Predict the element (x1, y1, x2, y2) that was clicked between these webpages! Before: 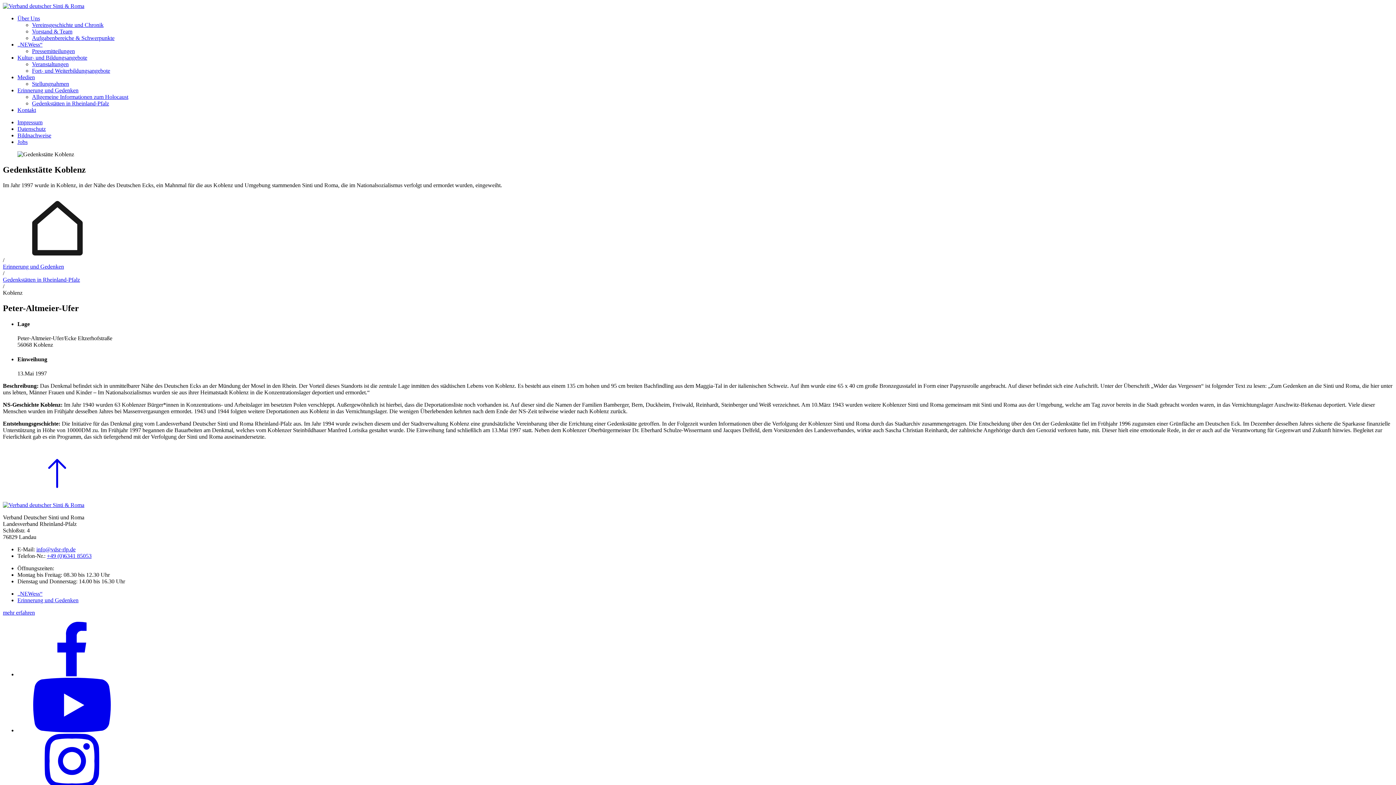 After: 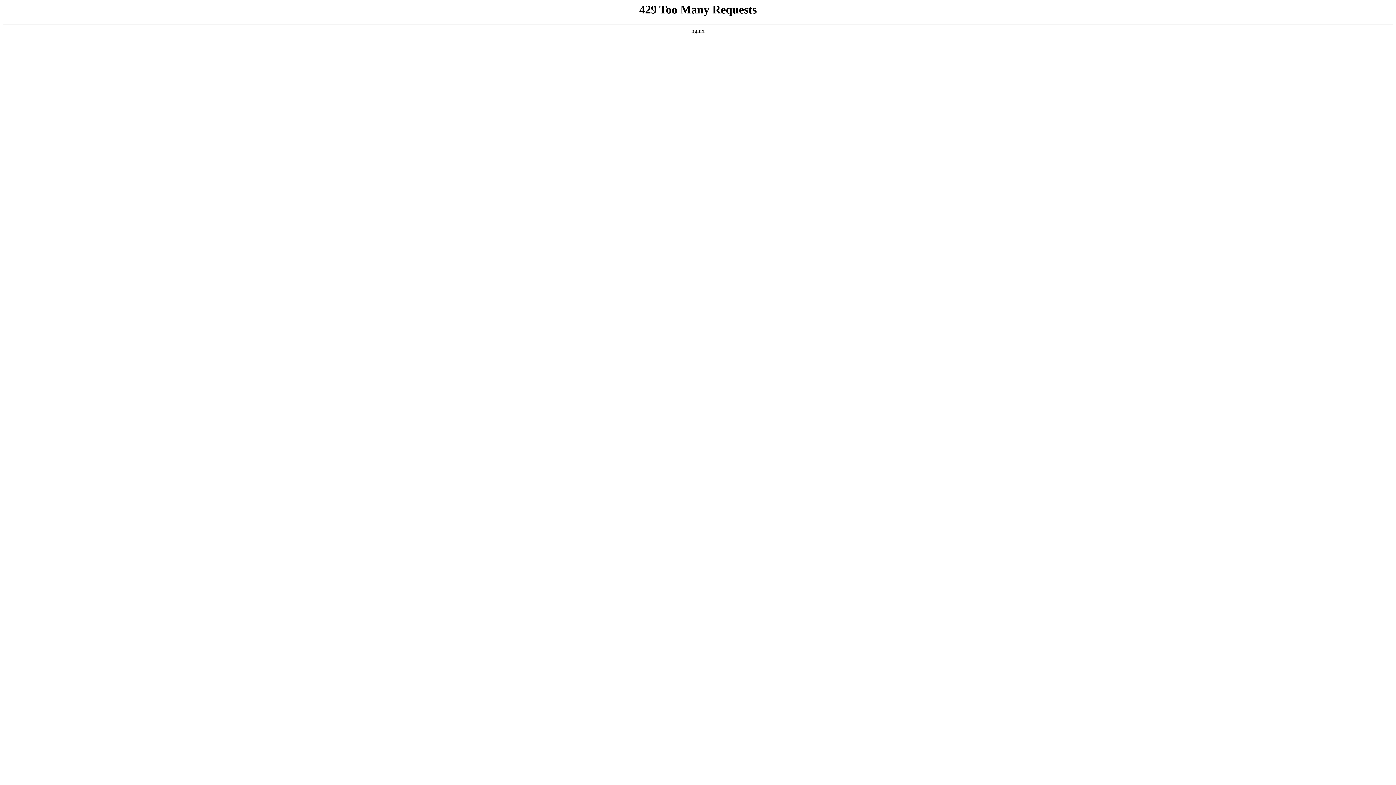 Action: label: Vorstand & Team bbox: (32, 28, 72, 34)